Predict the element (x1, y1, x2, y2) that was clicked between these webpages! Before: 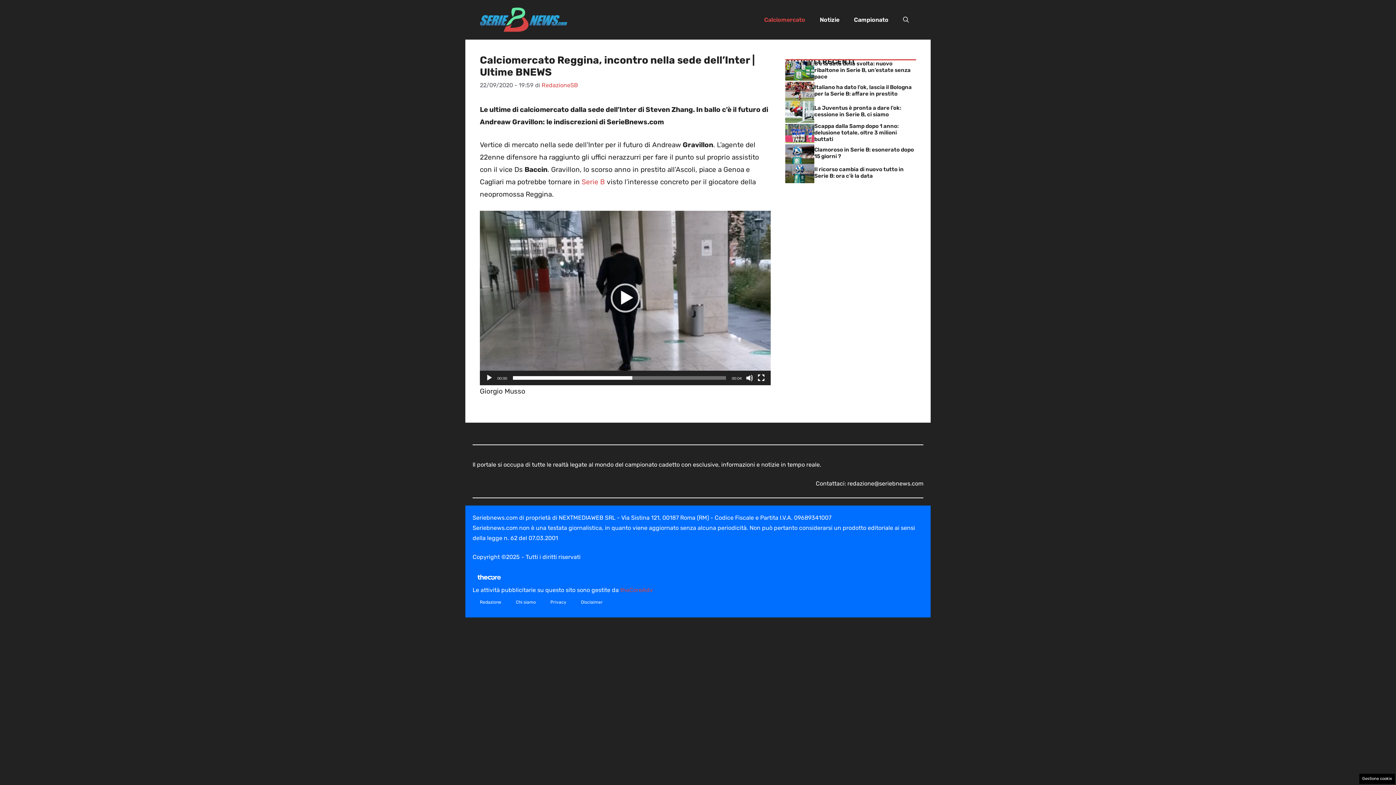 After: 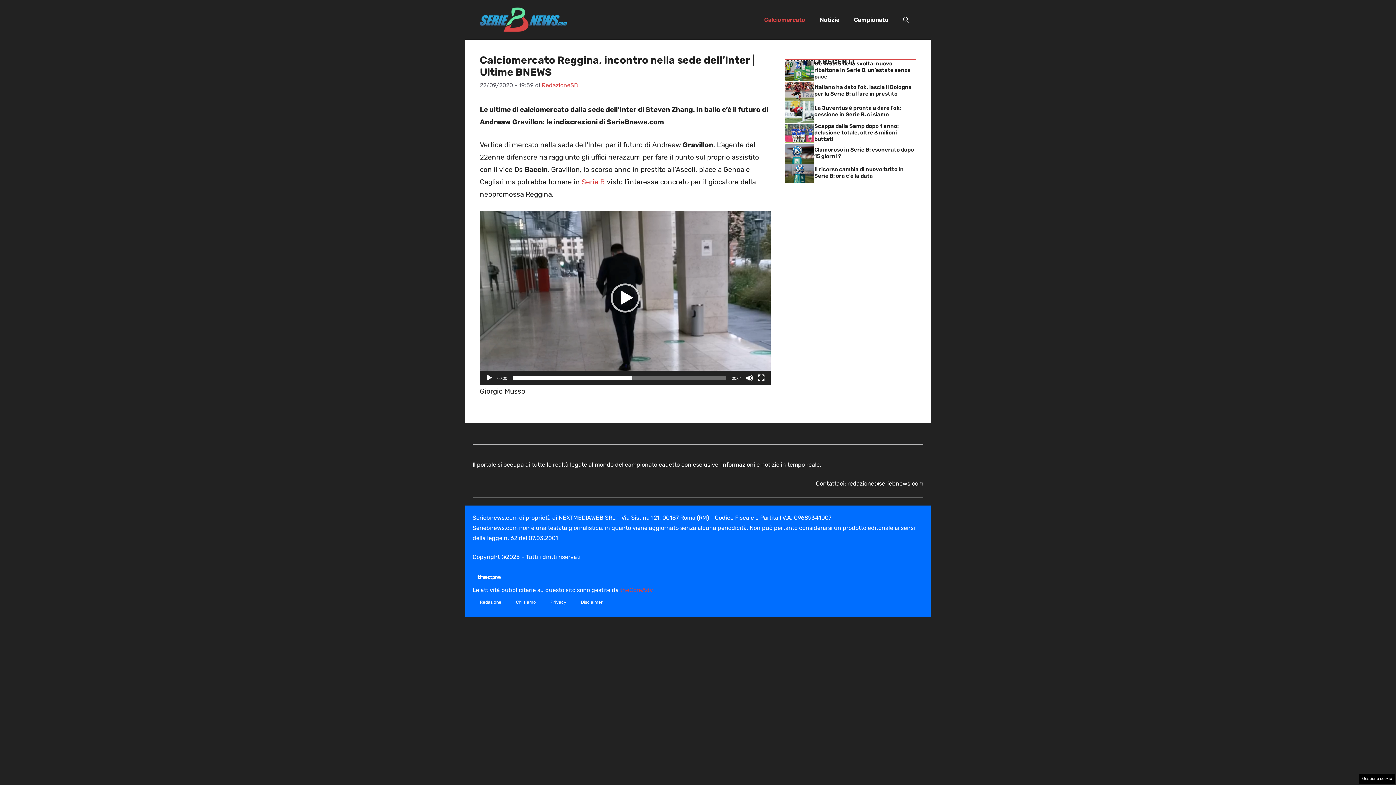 Action: bbox: (472, 576, 505, 583)